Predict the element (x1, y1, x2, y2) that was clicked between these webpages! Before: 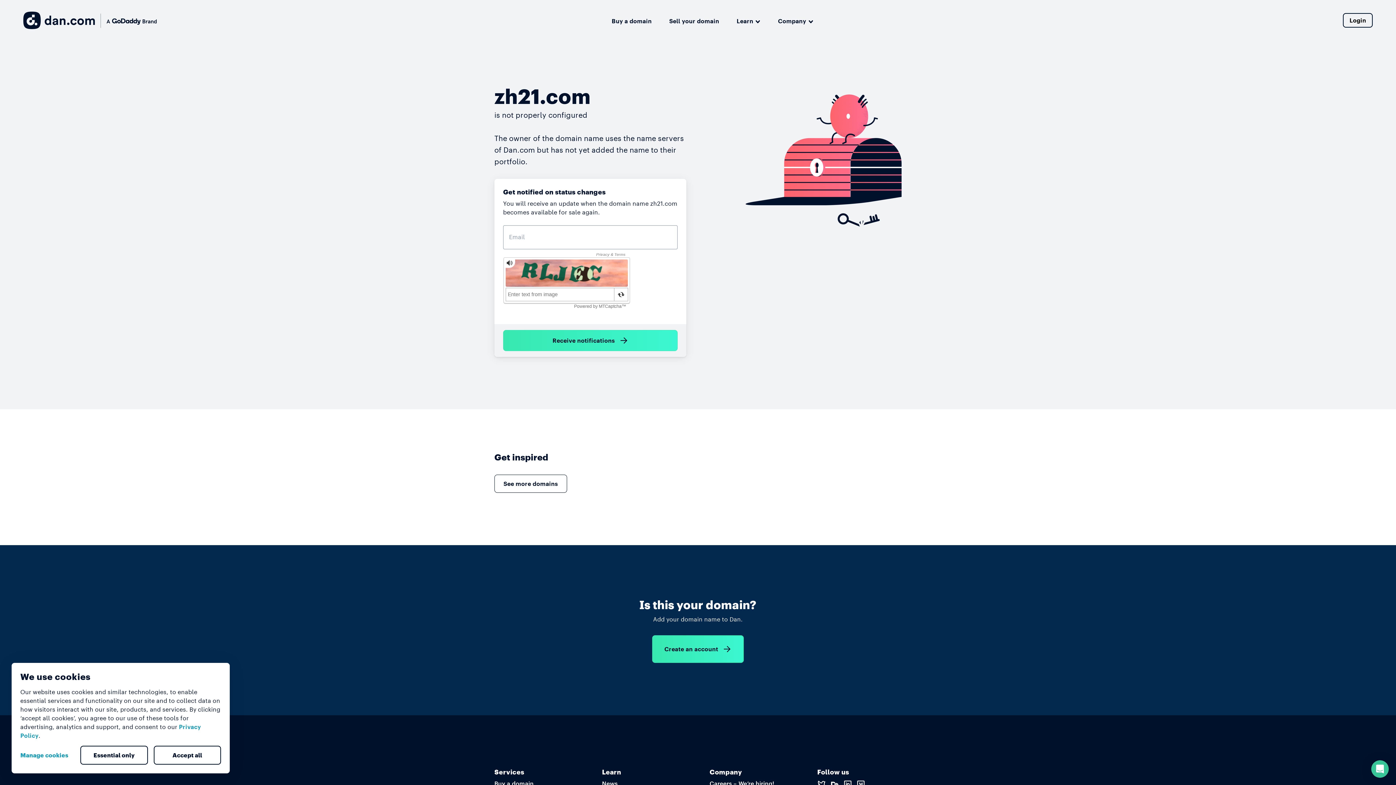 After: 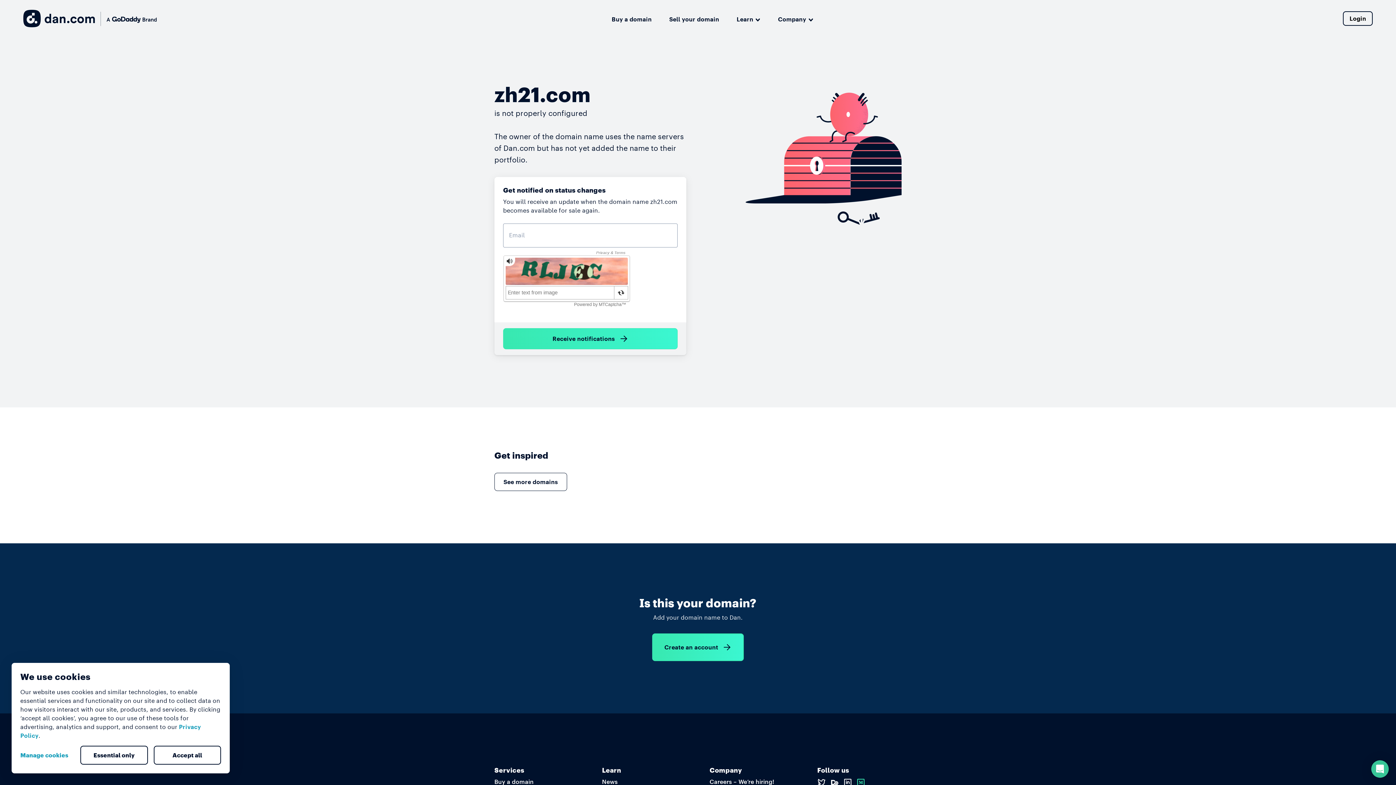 Action: bbox: (856, 780, 865, 787)